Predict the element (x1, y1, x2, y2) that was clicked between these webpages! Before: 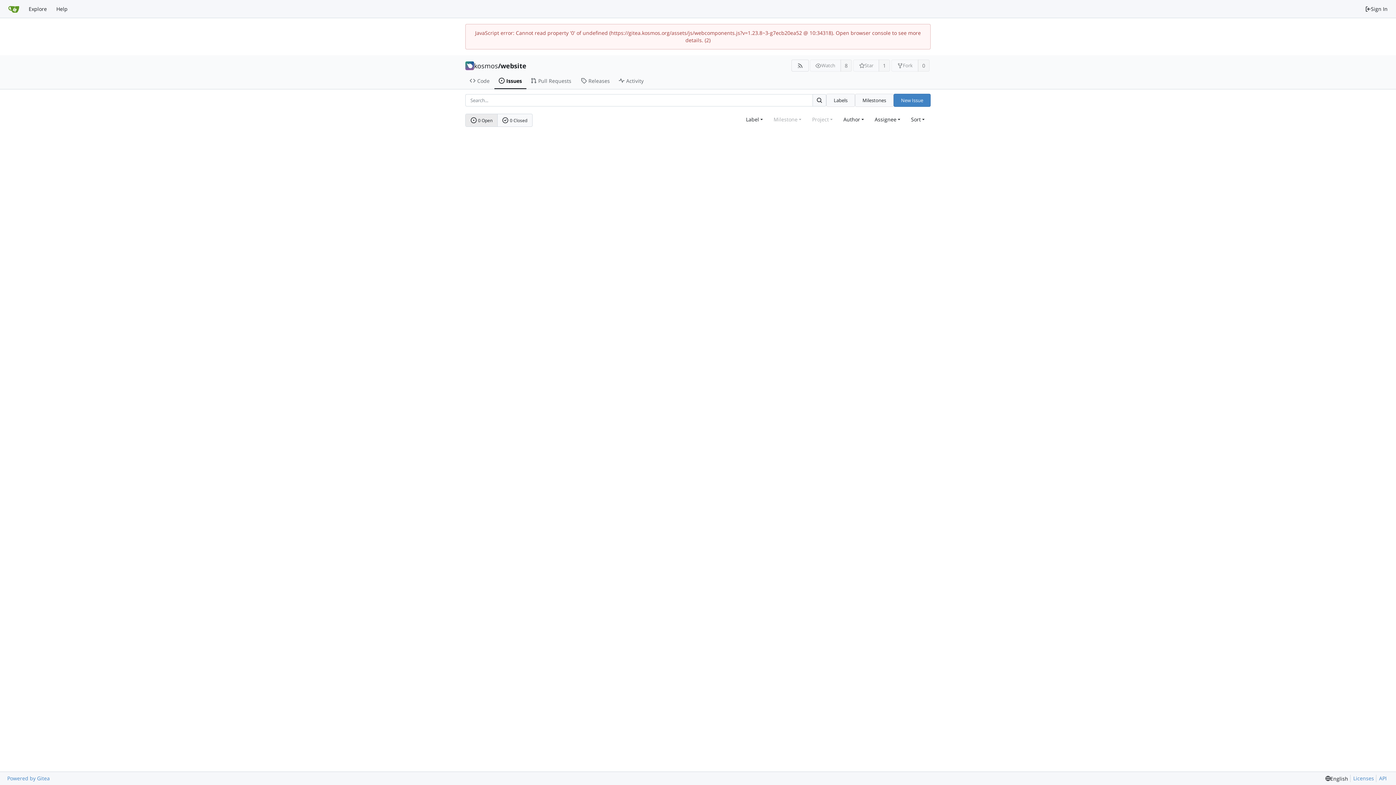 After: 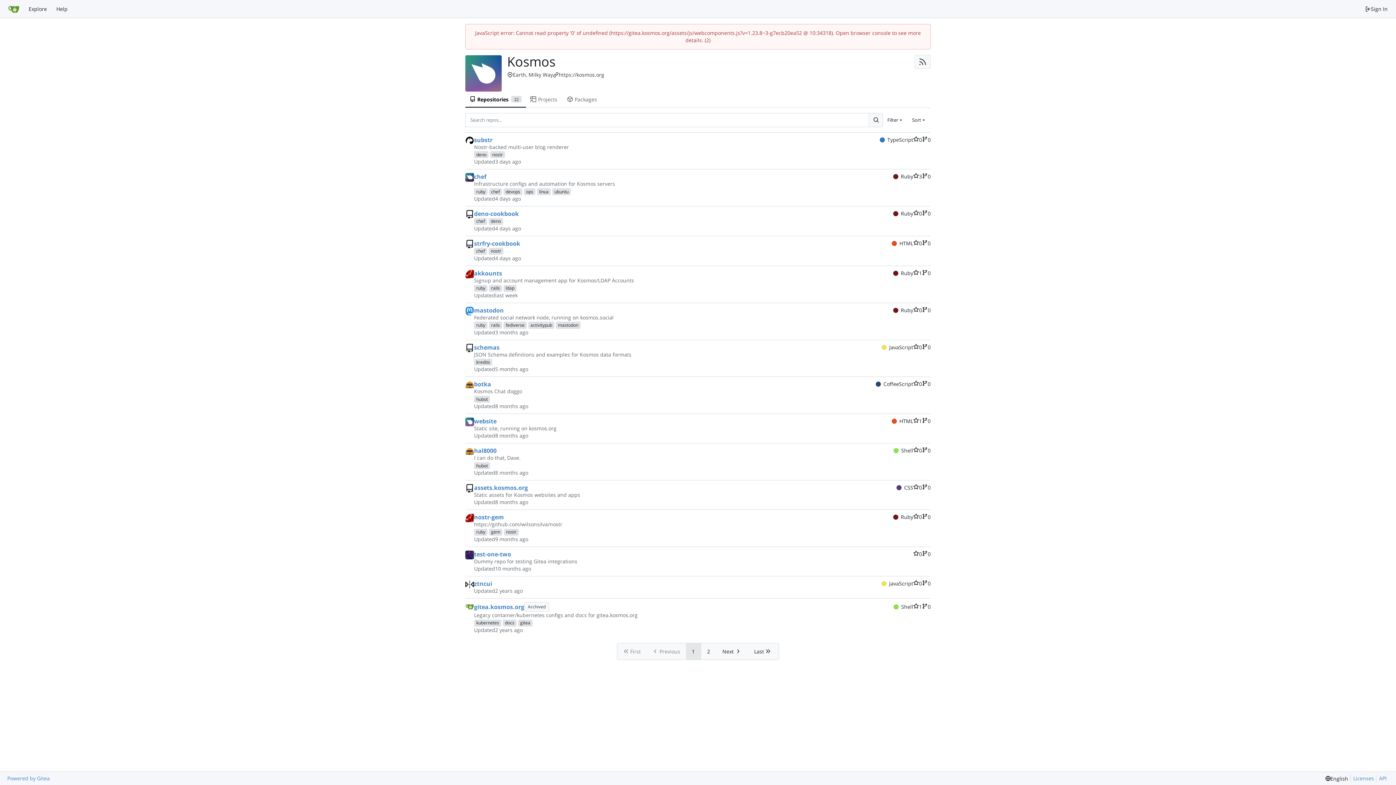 Action: bbox: (474, 62, 498, 69) label: kosmos